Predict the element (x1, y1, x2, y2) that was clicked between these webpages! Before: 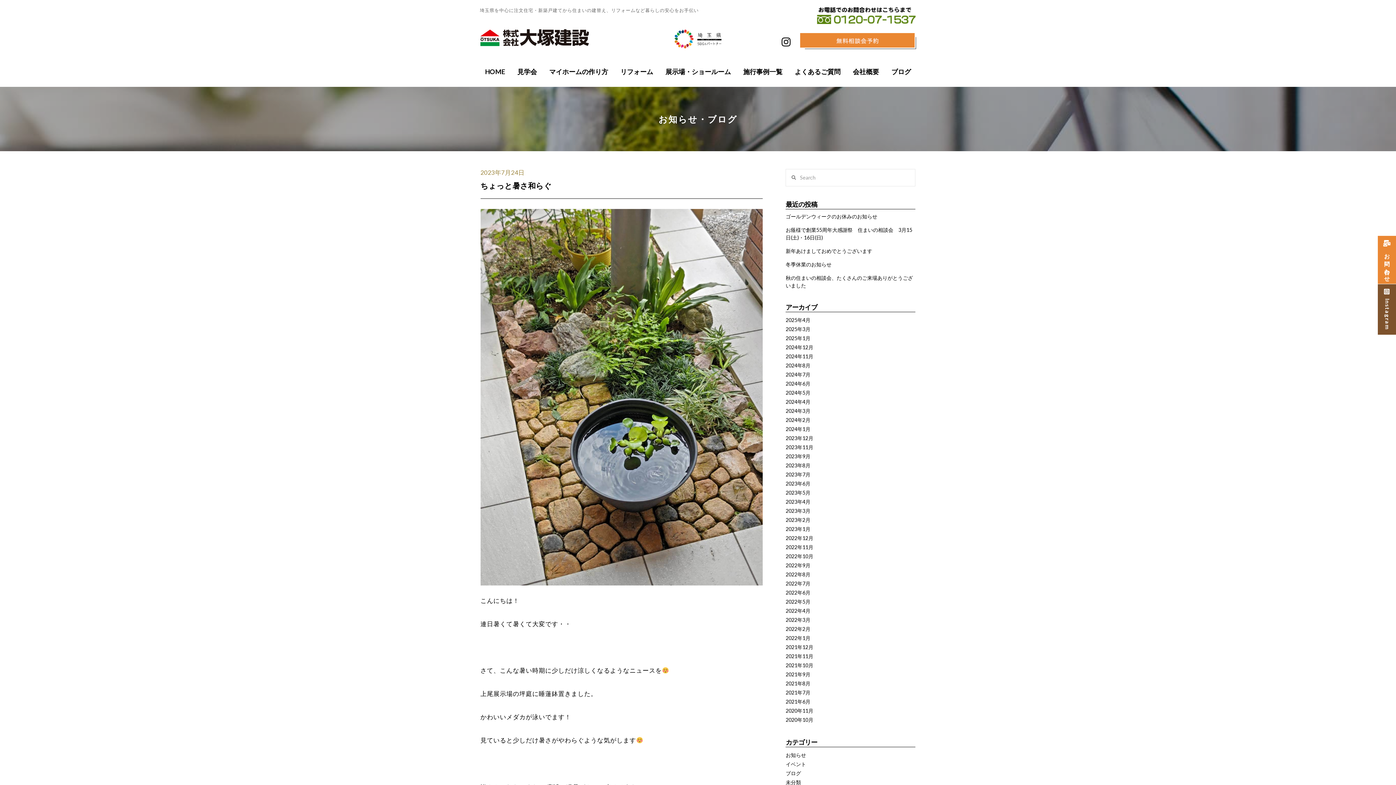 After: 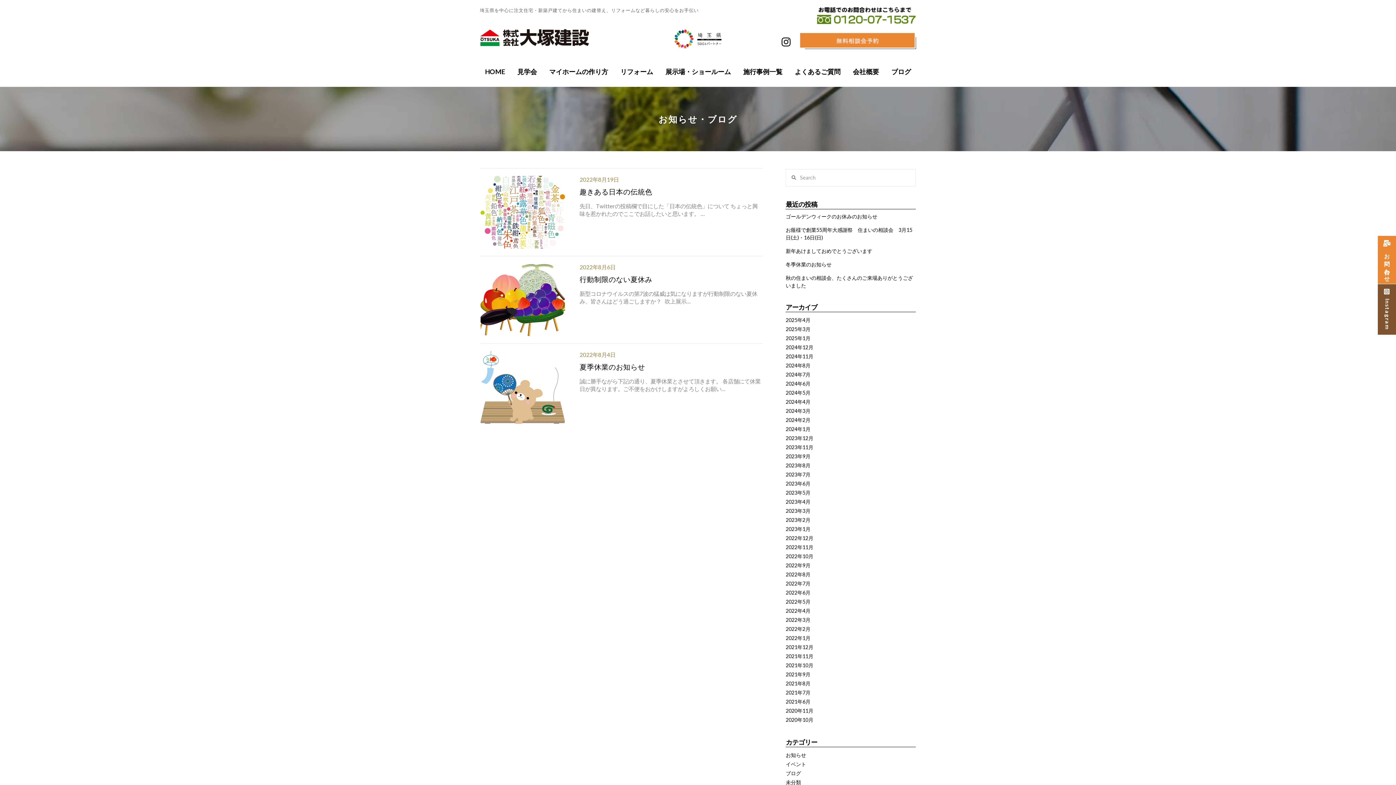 Action: bbox: (785, 570, 810, 579) label: 2022年8月